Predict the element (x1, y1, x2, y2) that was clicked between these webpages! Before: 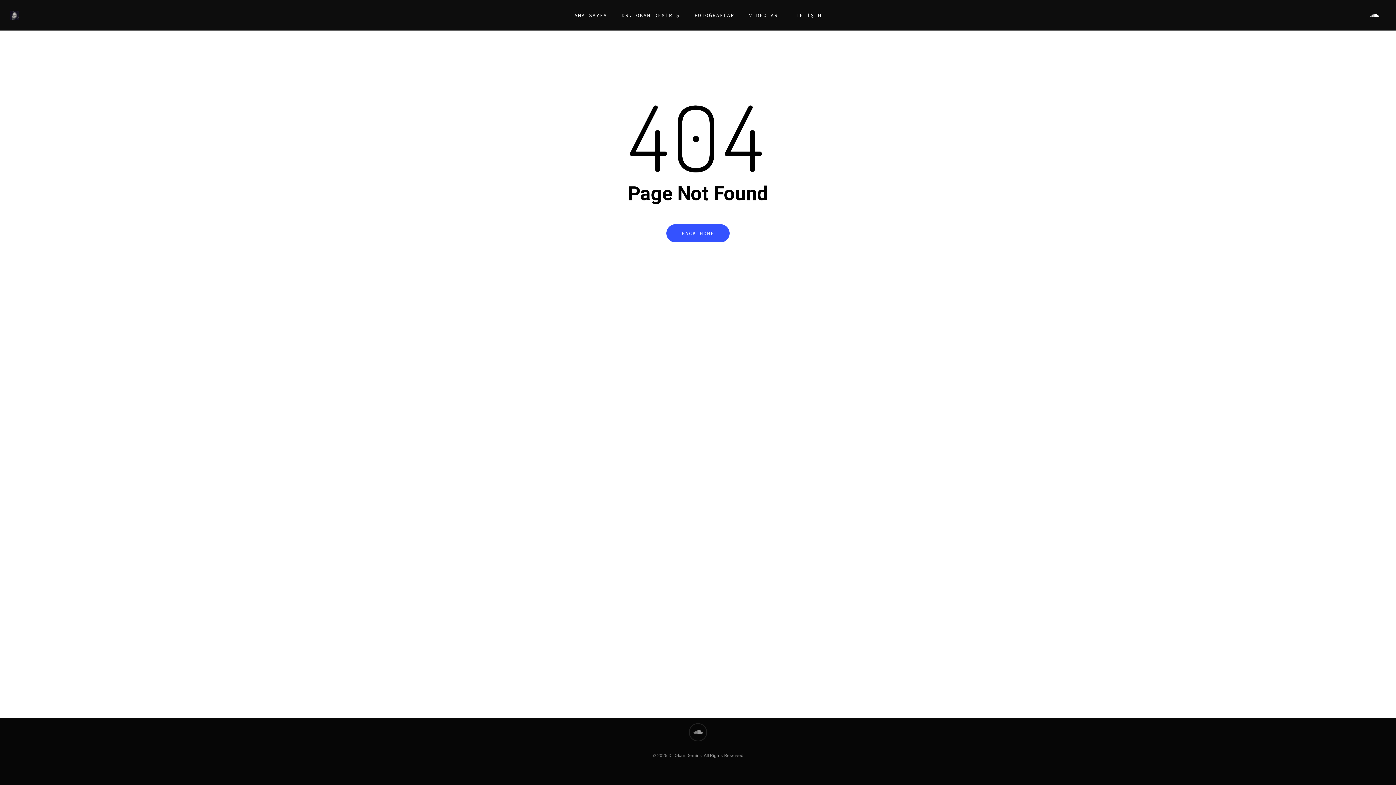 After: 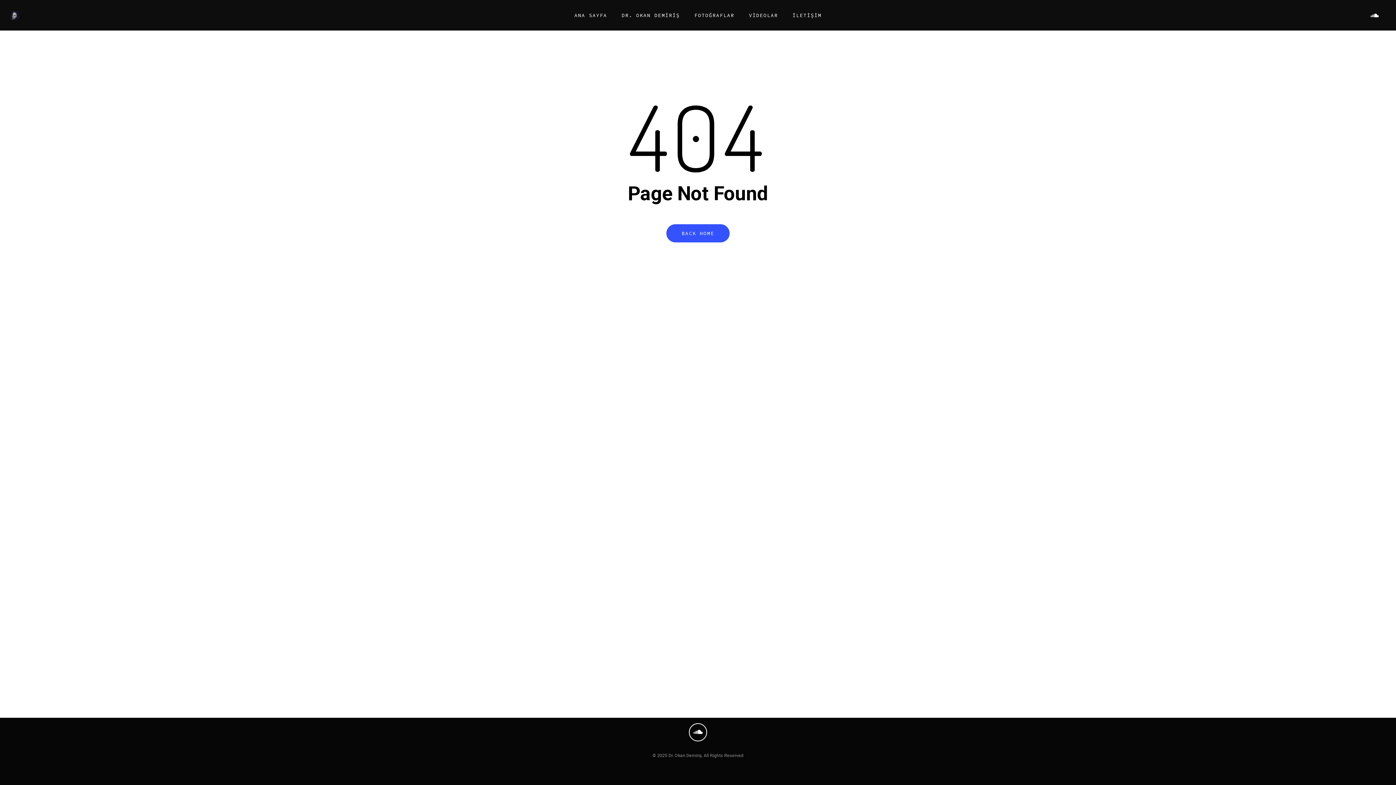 Action: bbox: (689, 723, 707, 741) label: soundcloud